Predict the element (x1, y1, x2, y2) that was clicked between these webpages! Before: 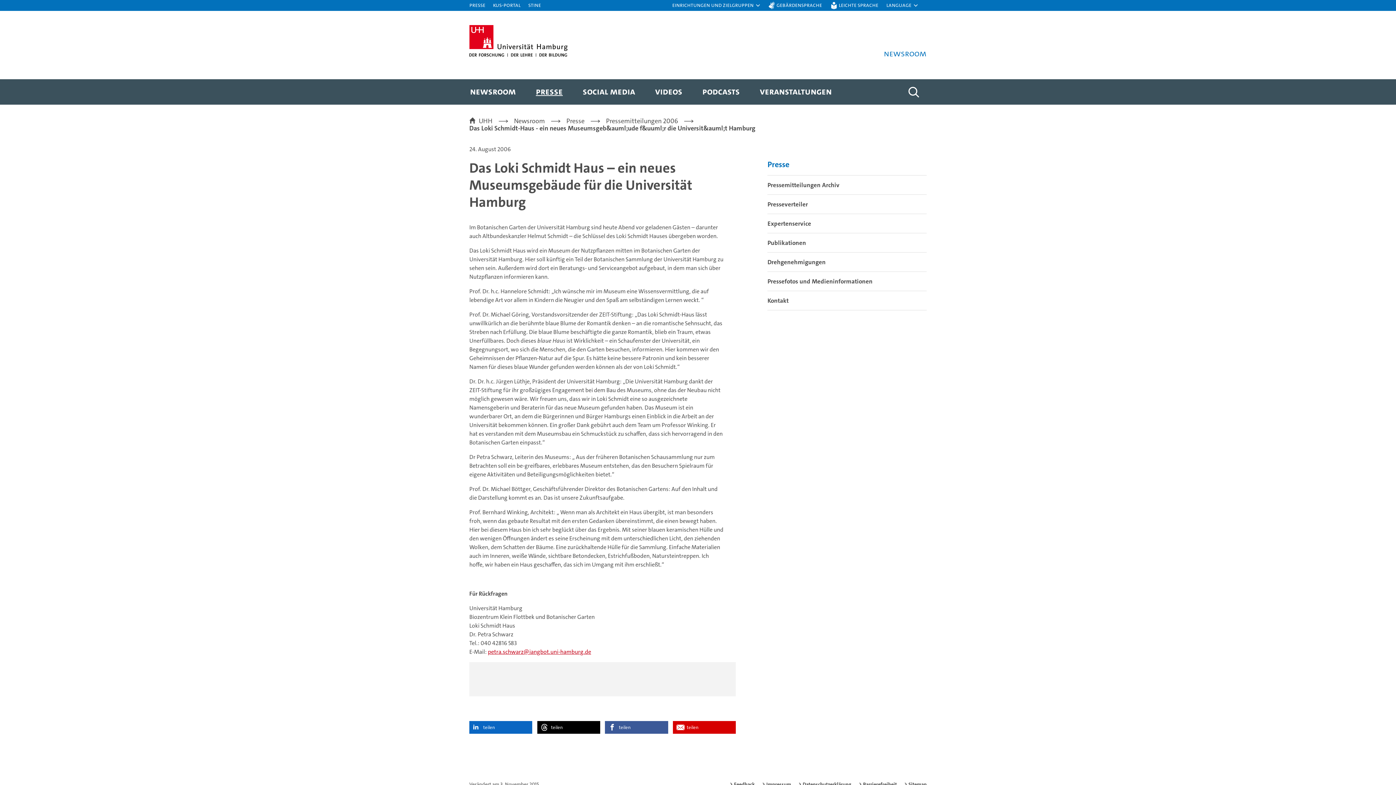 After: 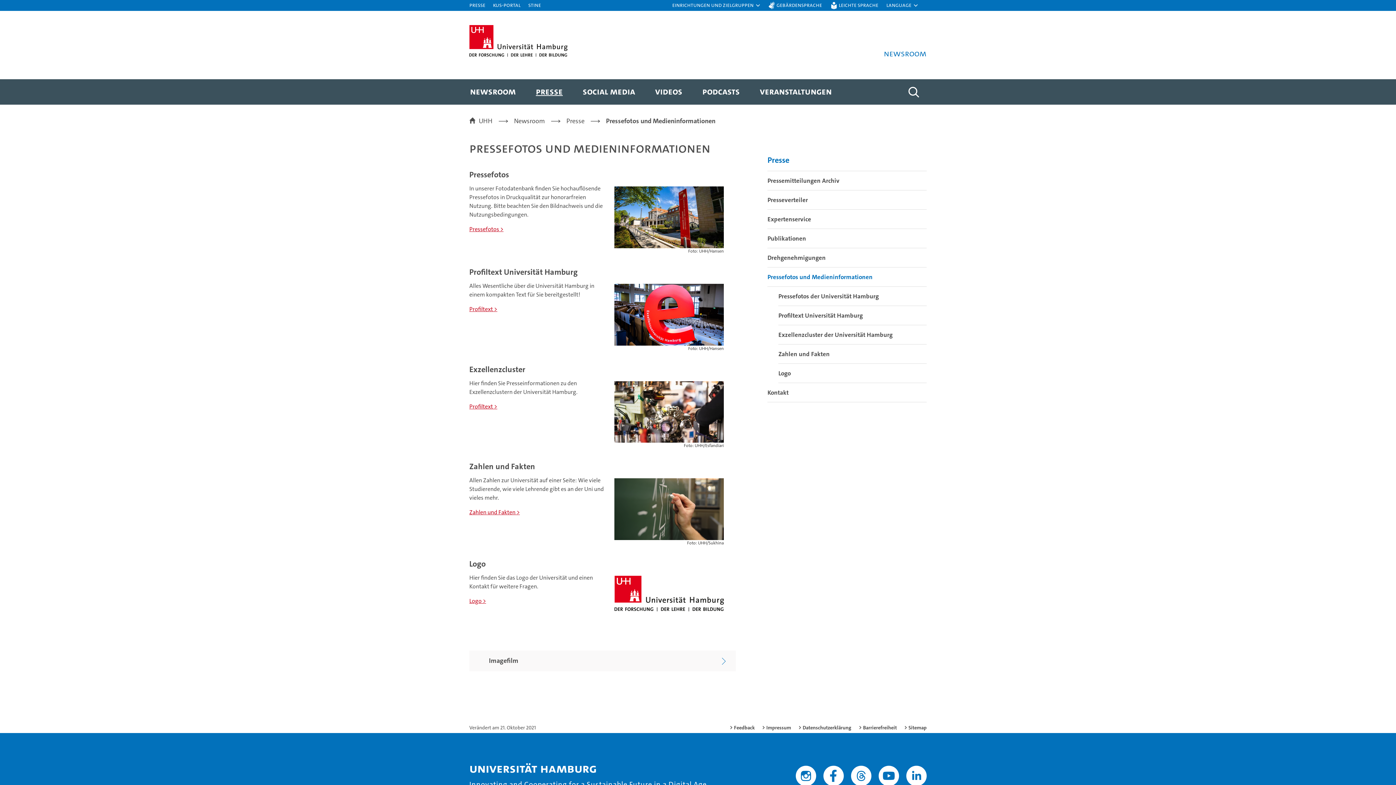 Action: bbox: (767, 272, 926, 291) label: Pressefotos und Medieninformationen